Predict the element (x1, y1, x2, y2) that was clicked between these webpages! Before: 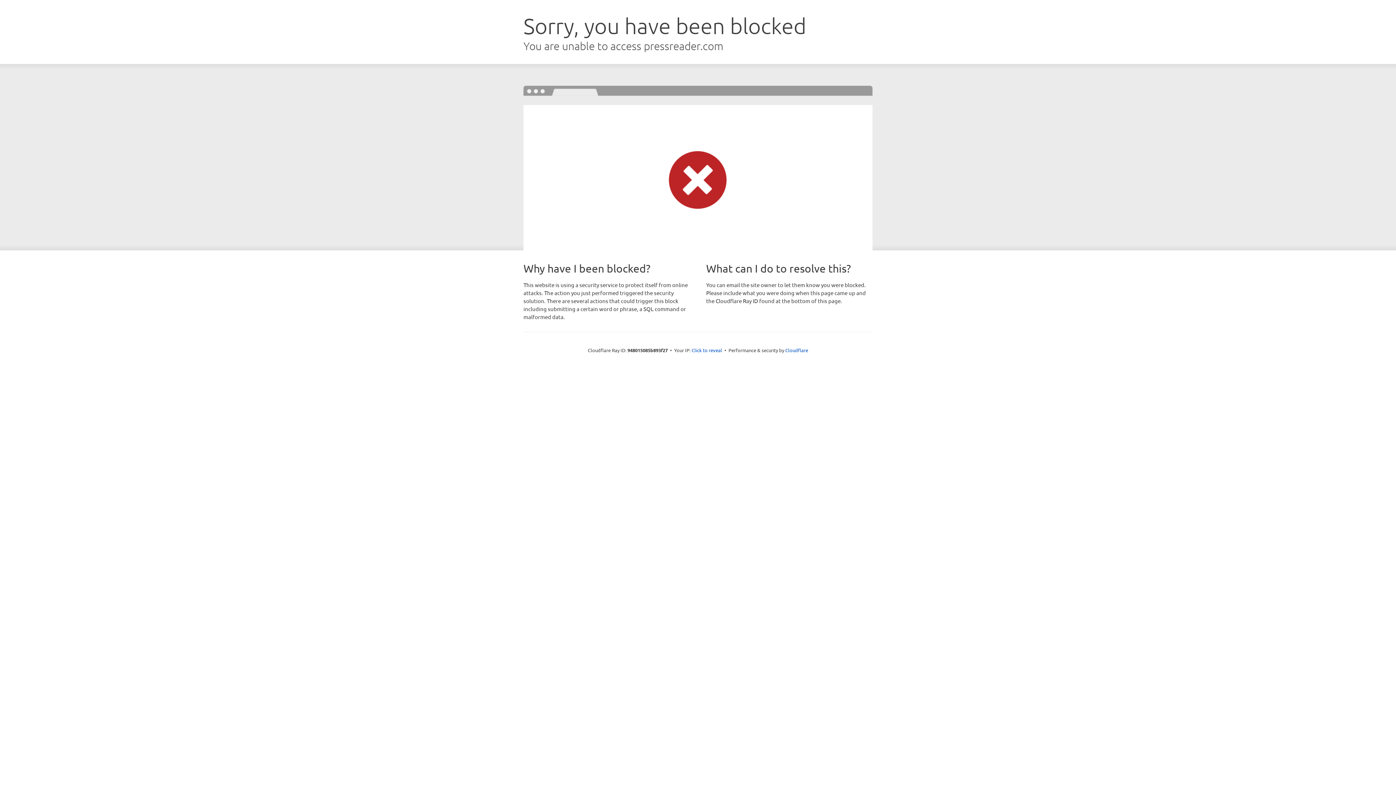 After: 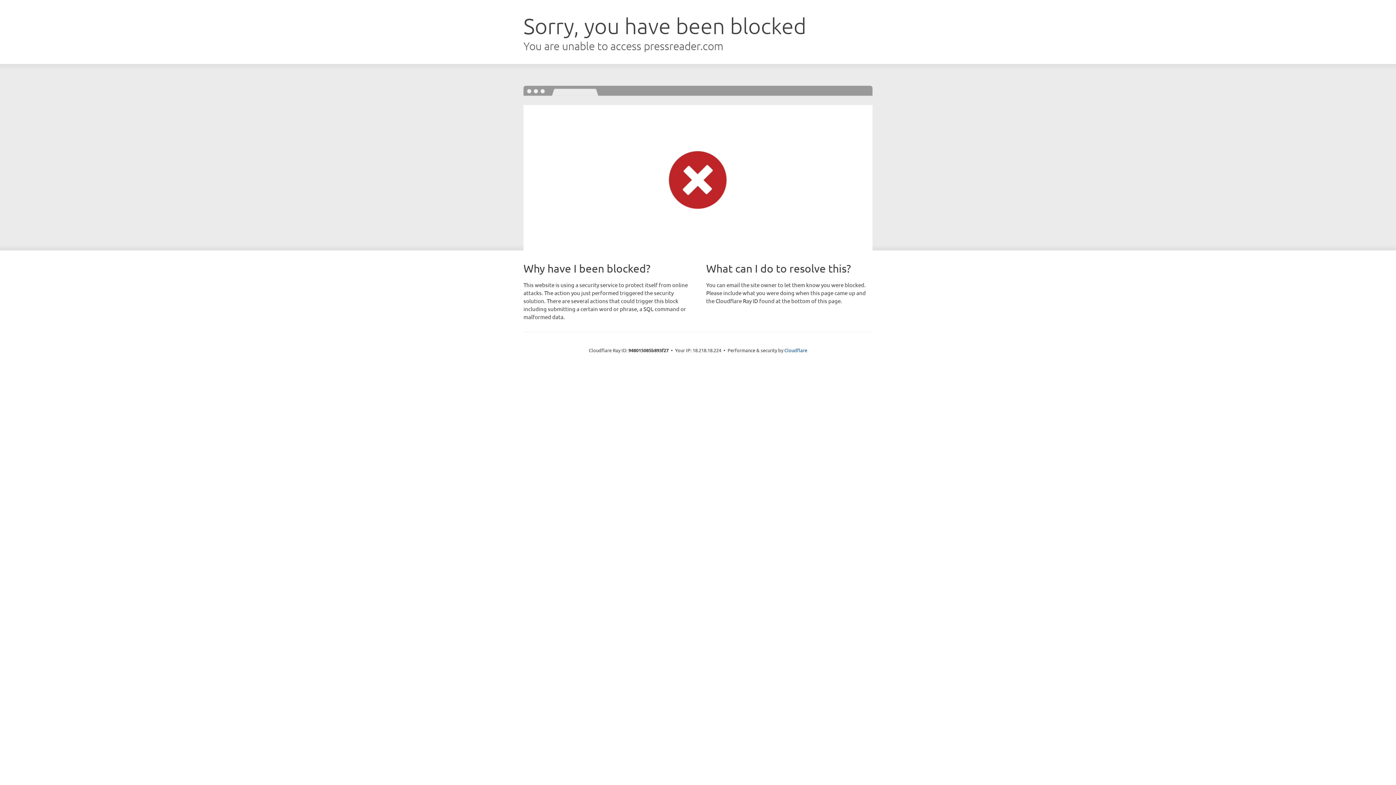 Action: label: Click to reveal bbox: (691, 346, 722, 353)